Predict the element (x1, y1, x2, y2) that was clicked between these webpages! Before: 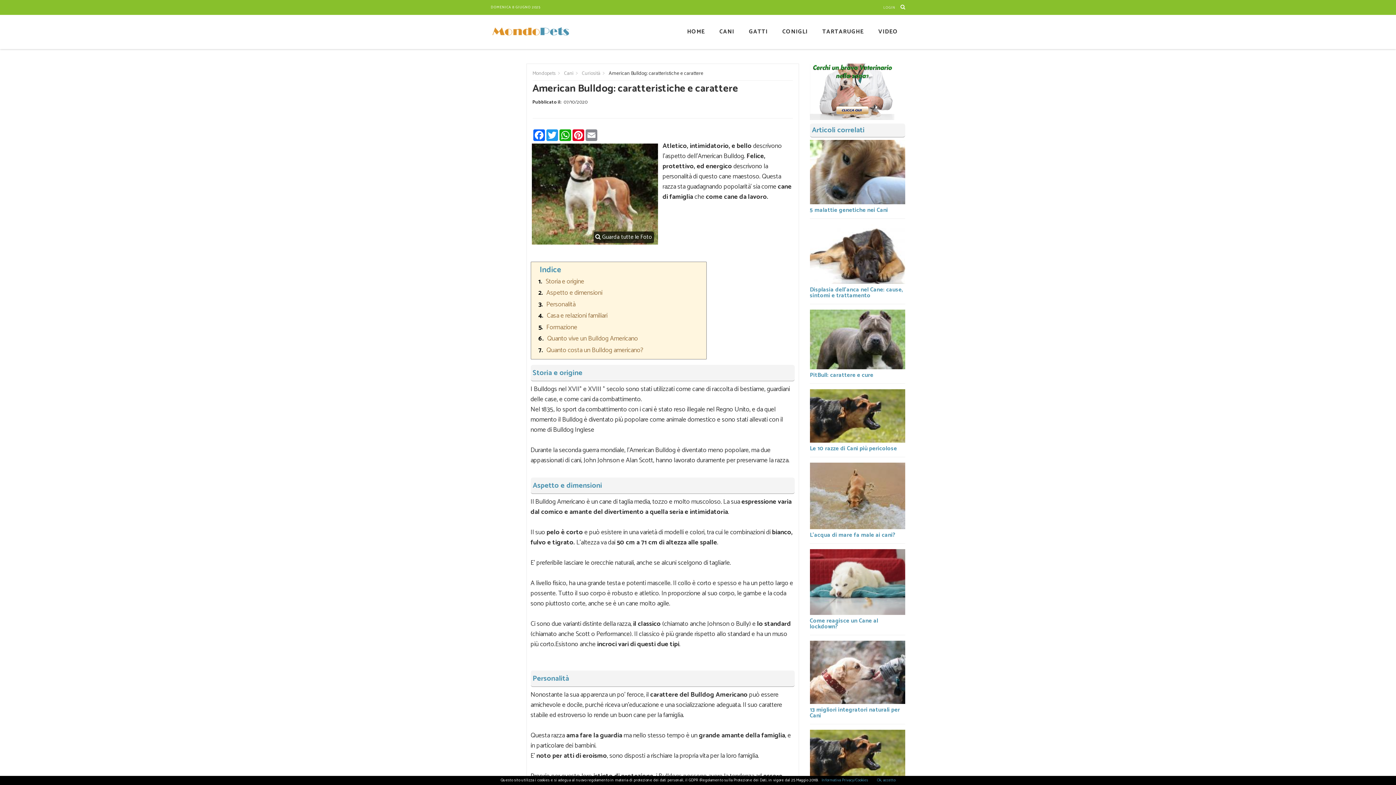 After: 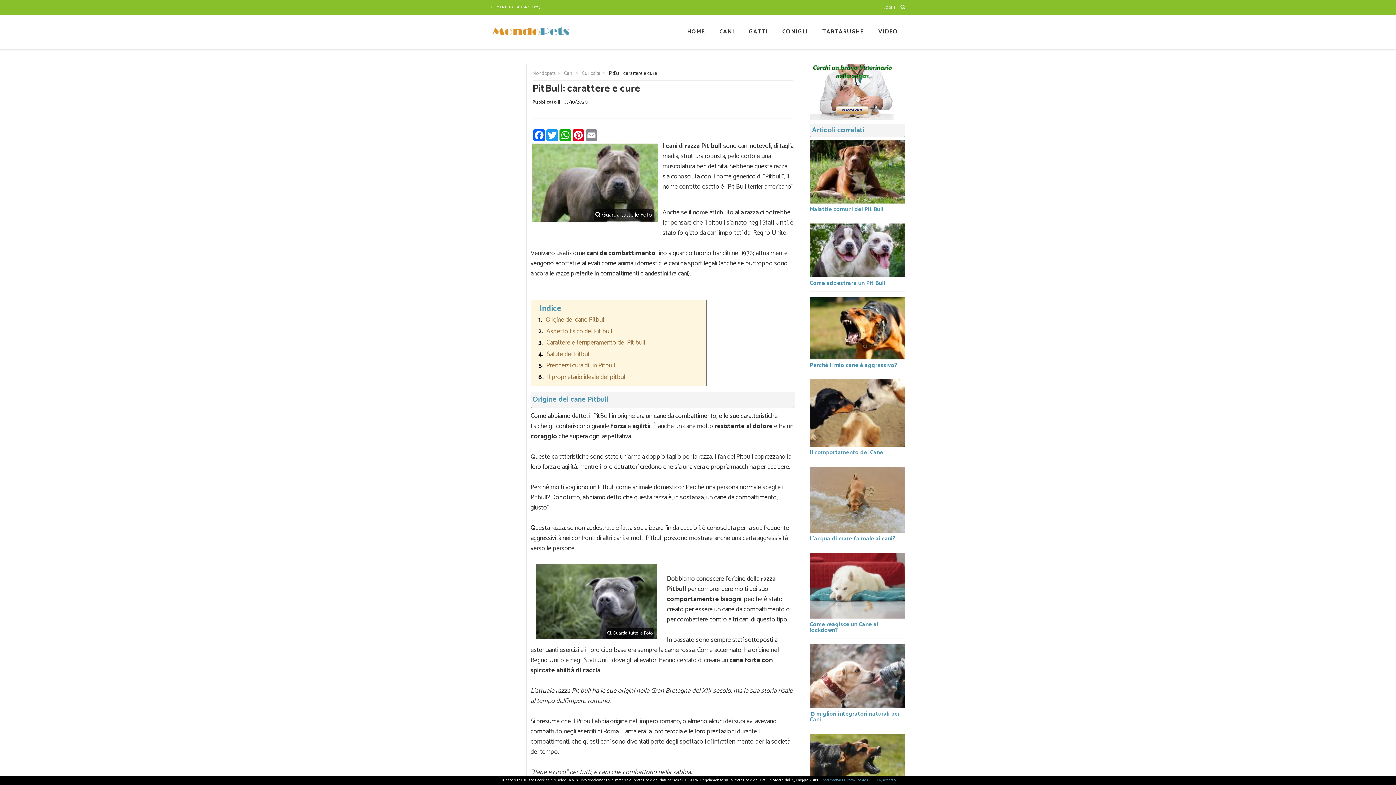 Action: bbox: (810, 370, 873, 380) label: PitBull: carattere e cure